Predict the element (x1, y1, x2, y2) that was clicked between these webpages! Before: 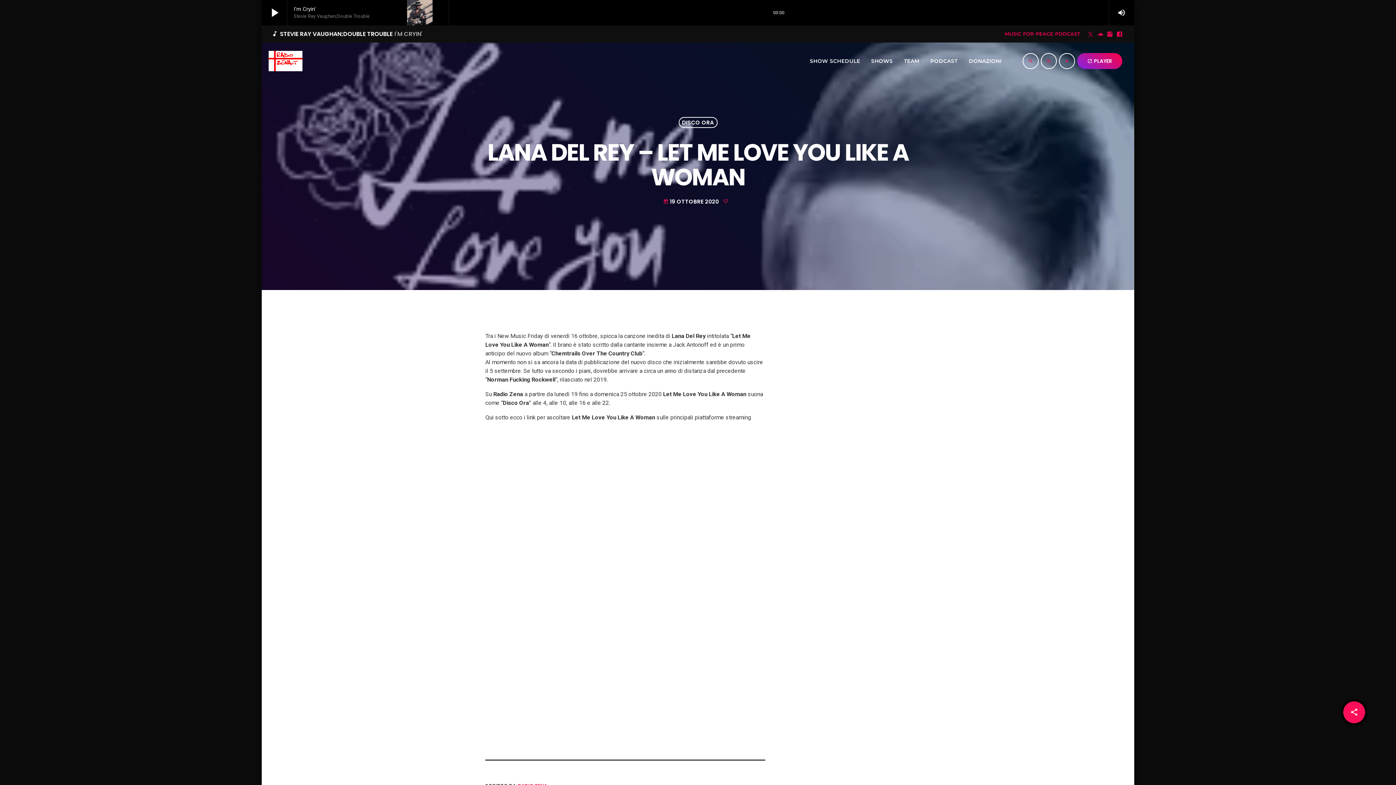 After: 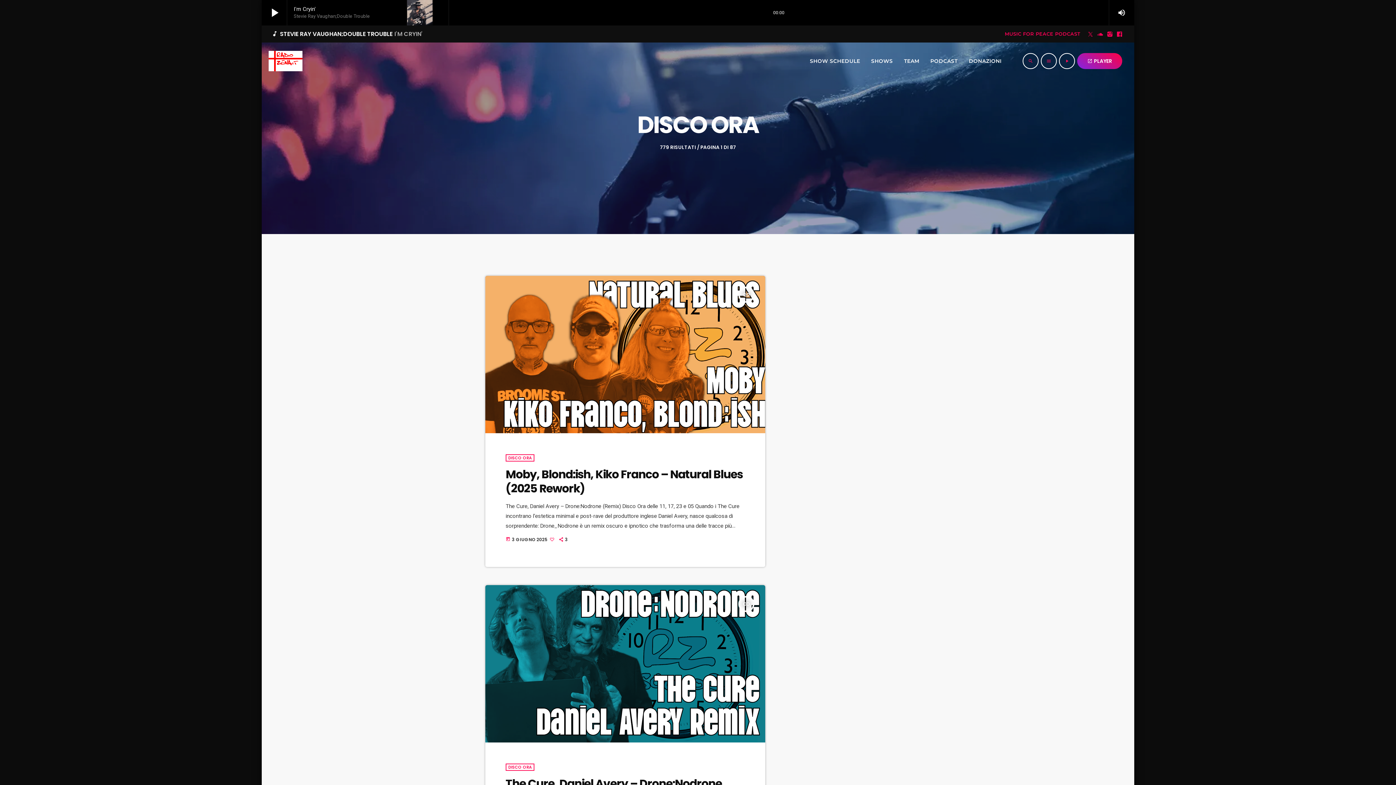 Action: bbox: (678, 117, 717, 127) label: DISCO ORA